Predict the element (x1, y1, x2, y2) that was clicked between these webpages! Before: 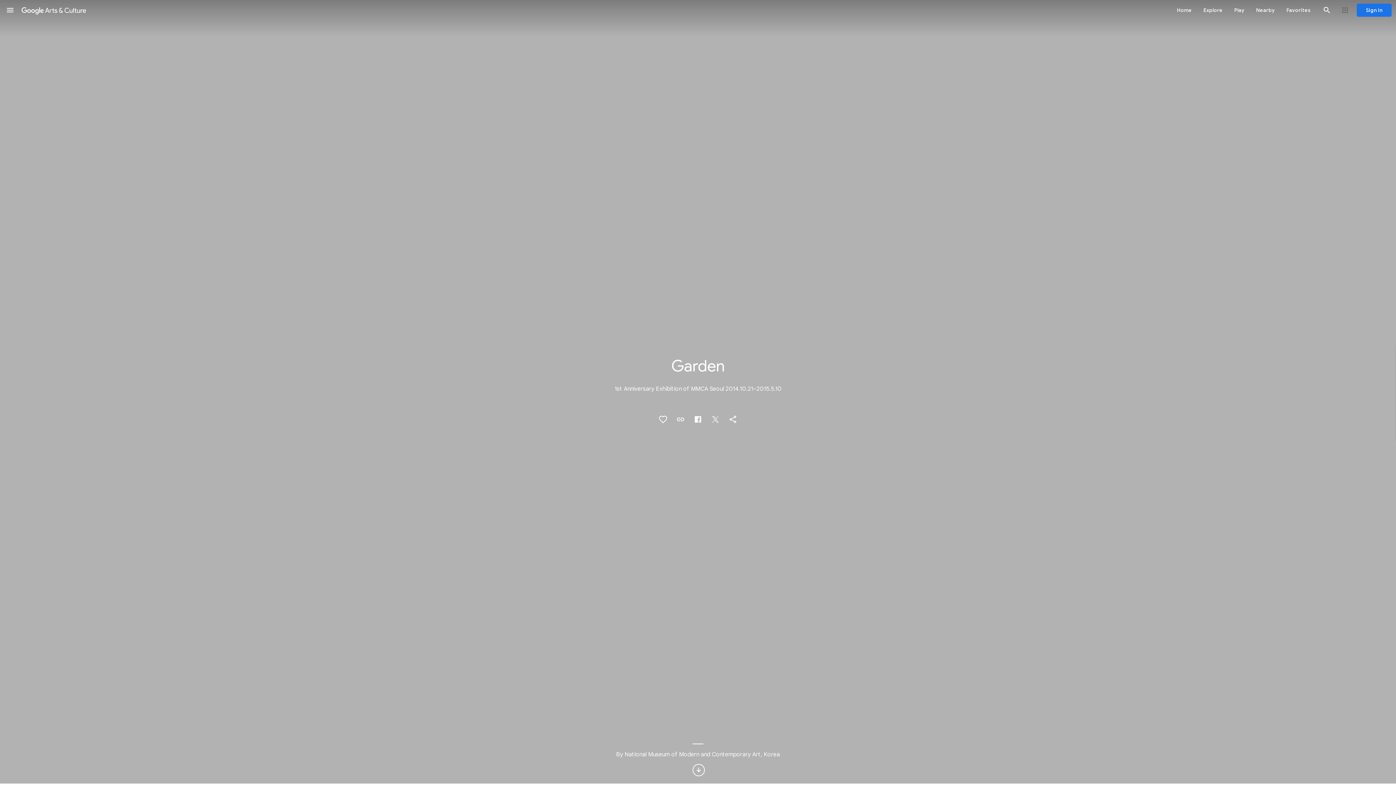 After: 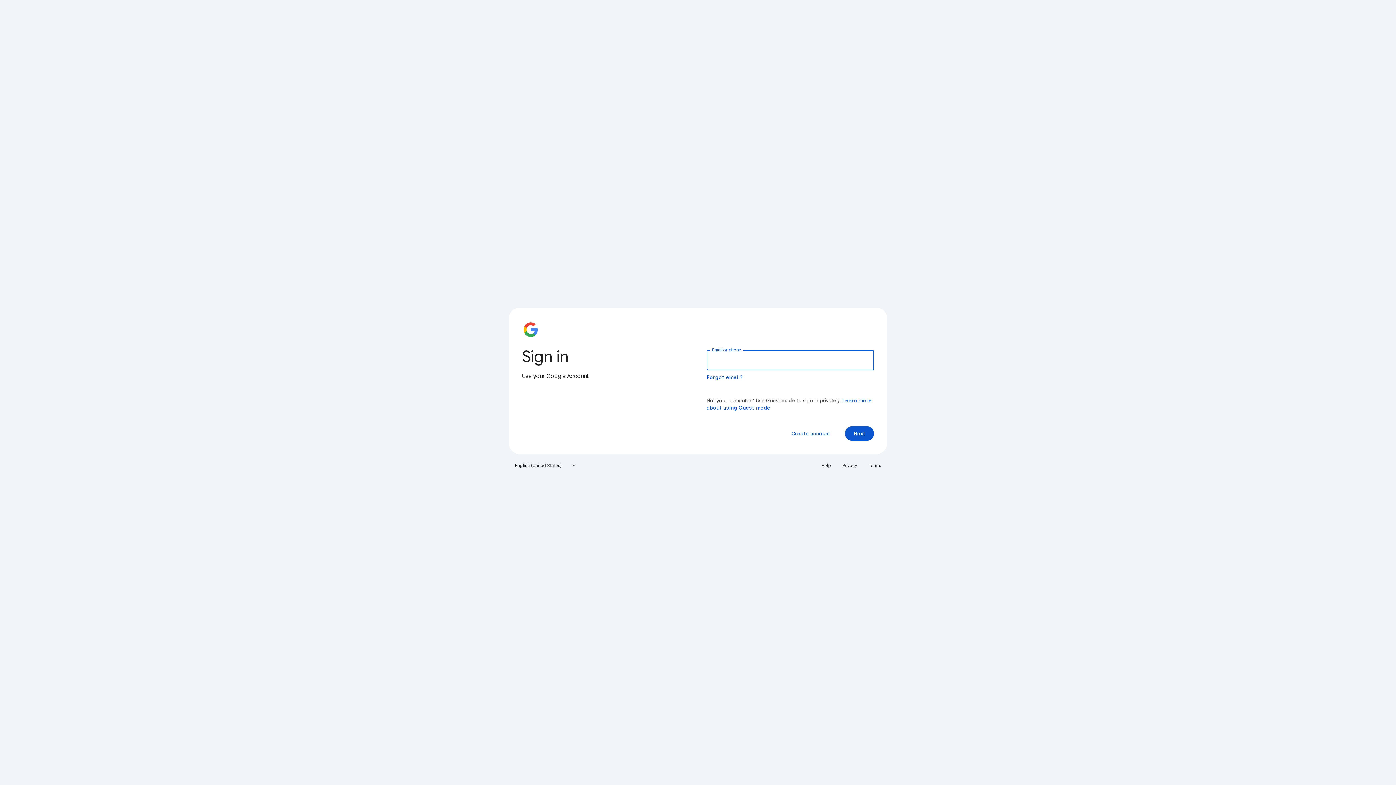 Action: label: Favorites bbox: (1281, 0, 1317, 20)